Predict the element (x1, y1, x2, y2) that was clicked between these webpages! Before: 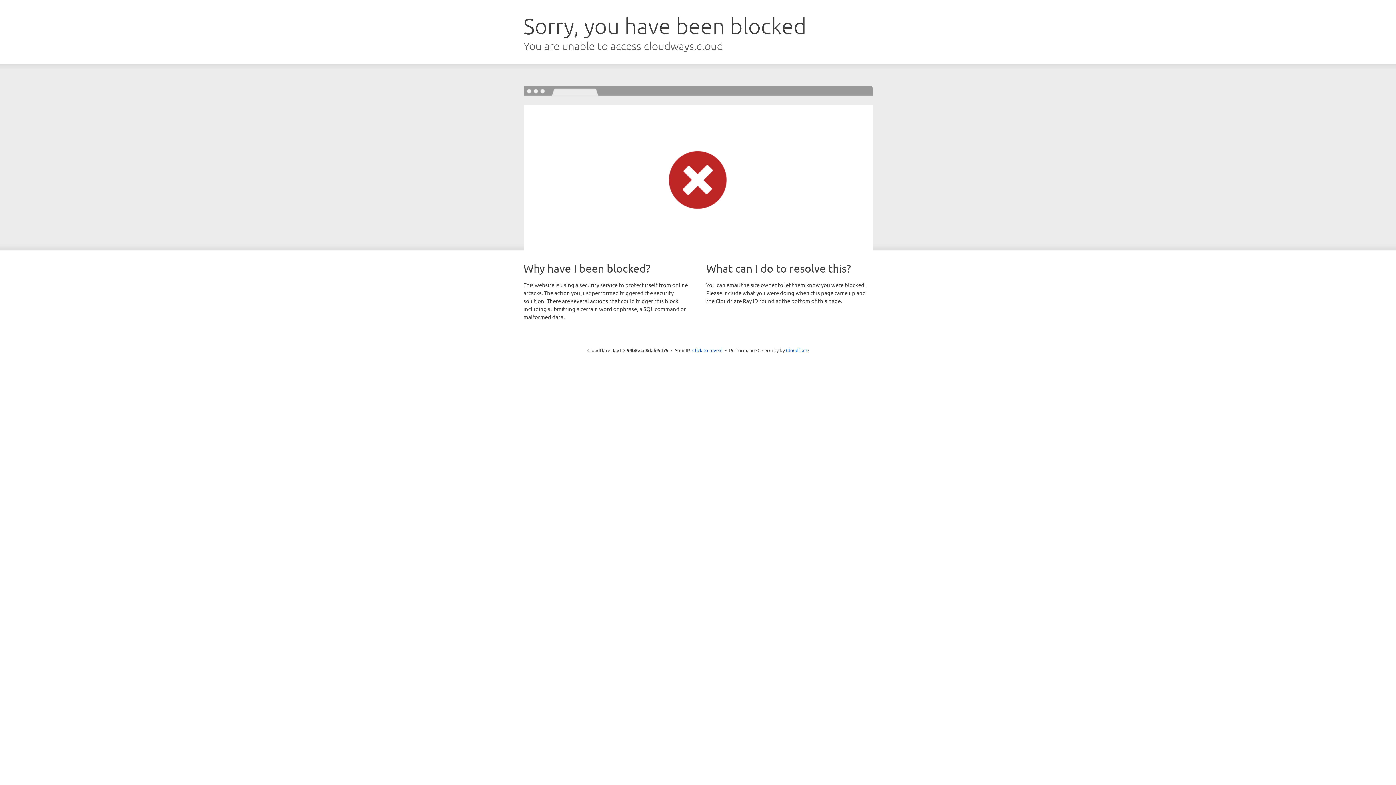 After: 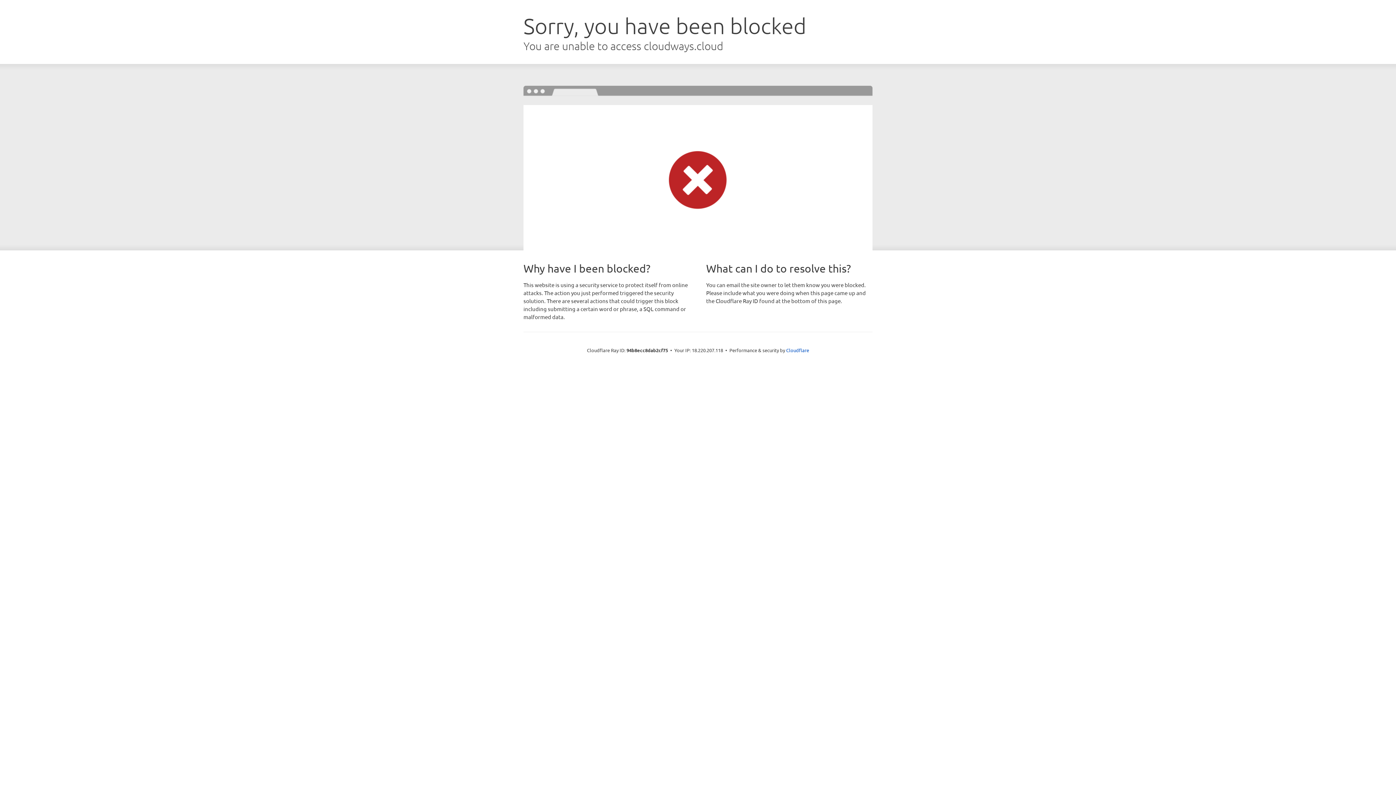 Action: bbox: (692, 346, 722, 353) label: Click to reveal